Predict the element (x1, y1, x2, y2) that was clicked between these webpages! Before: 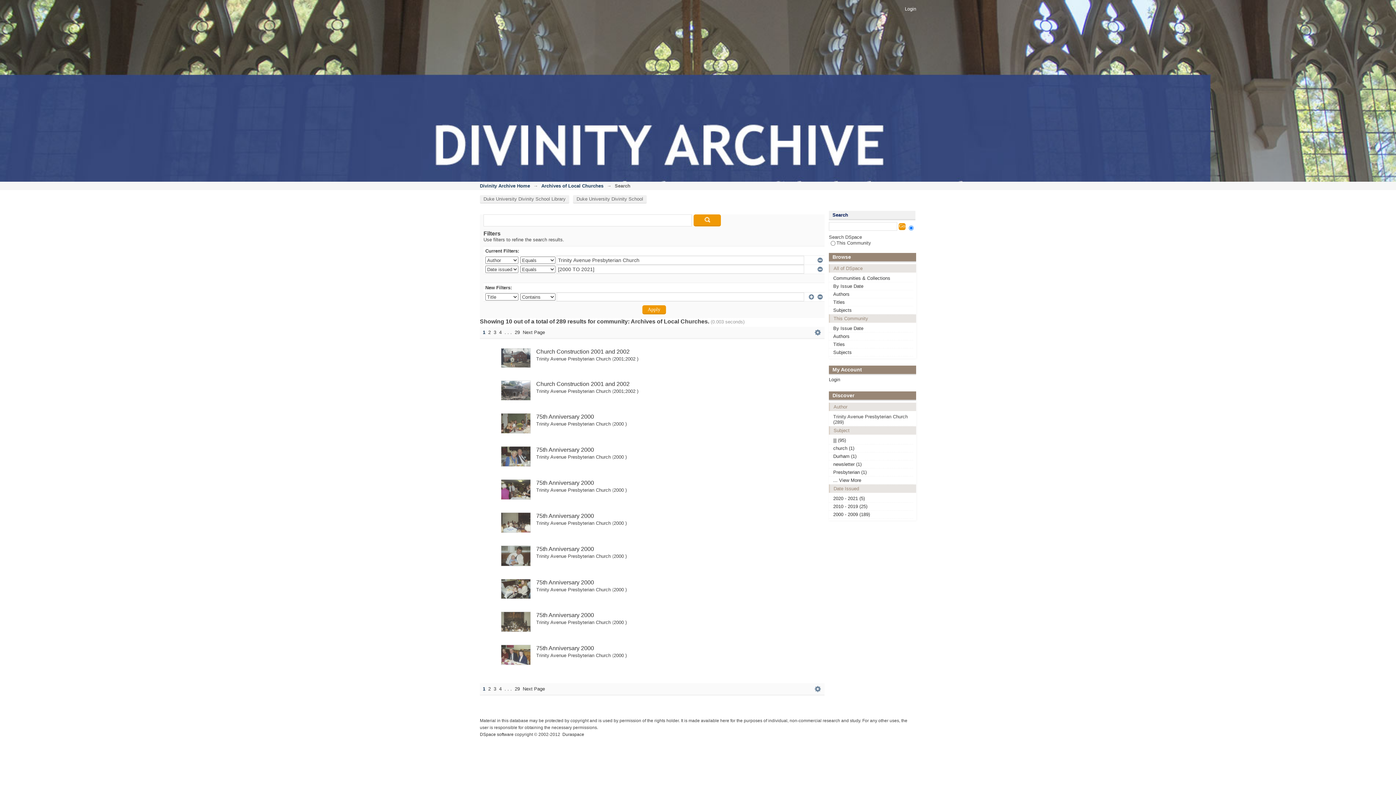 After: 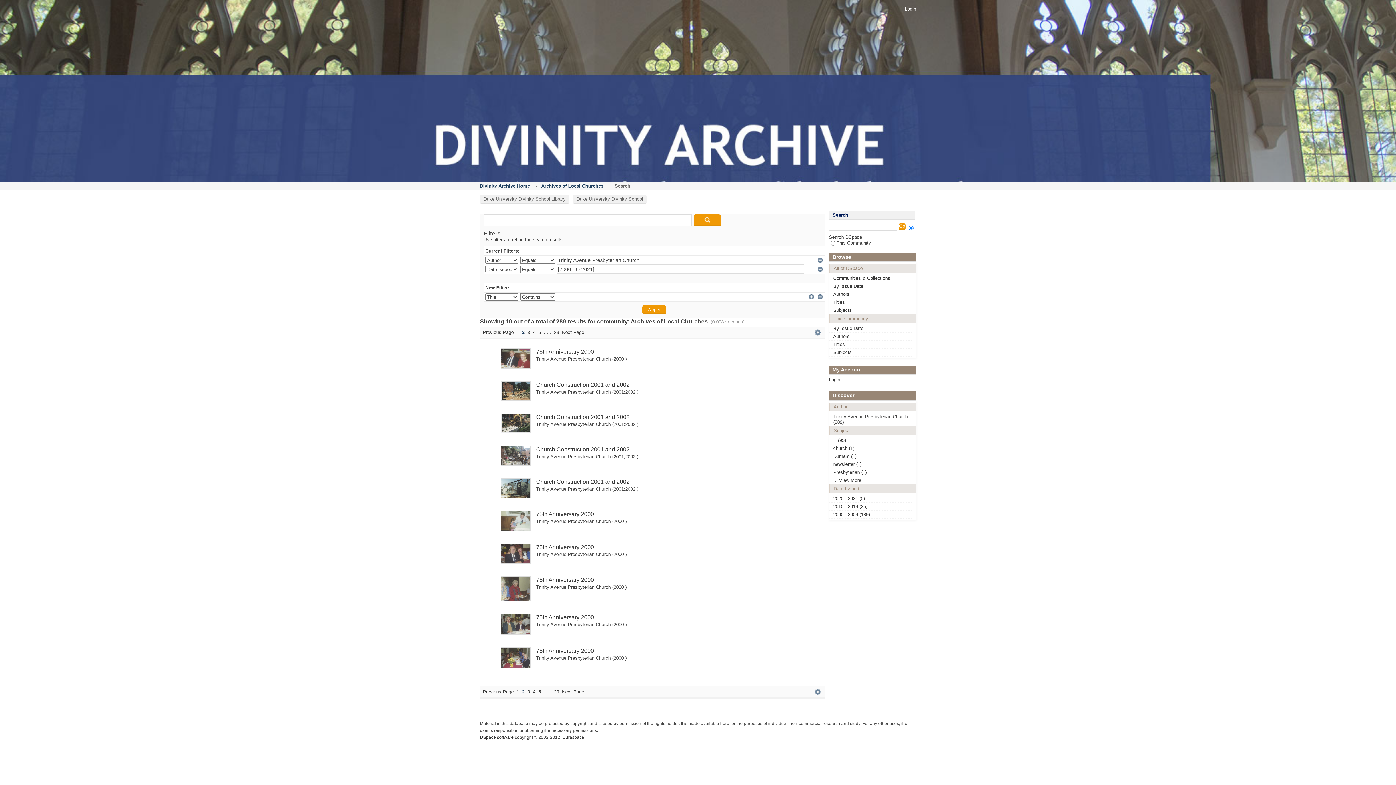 Action: label: Next Page bbox: (522, 686, 545, 691)